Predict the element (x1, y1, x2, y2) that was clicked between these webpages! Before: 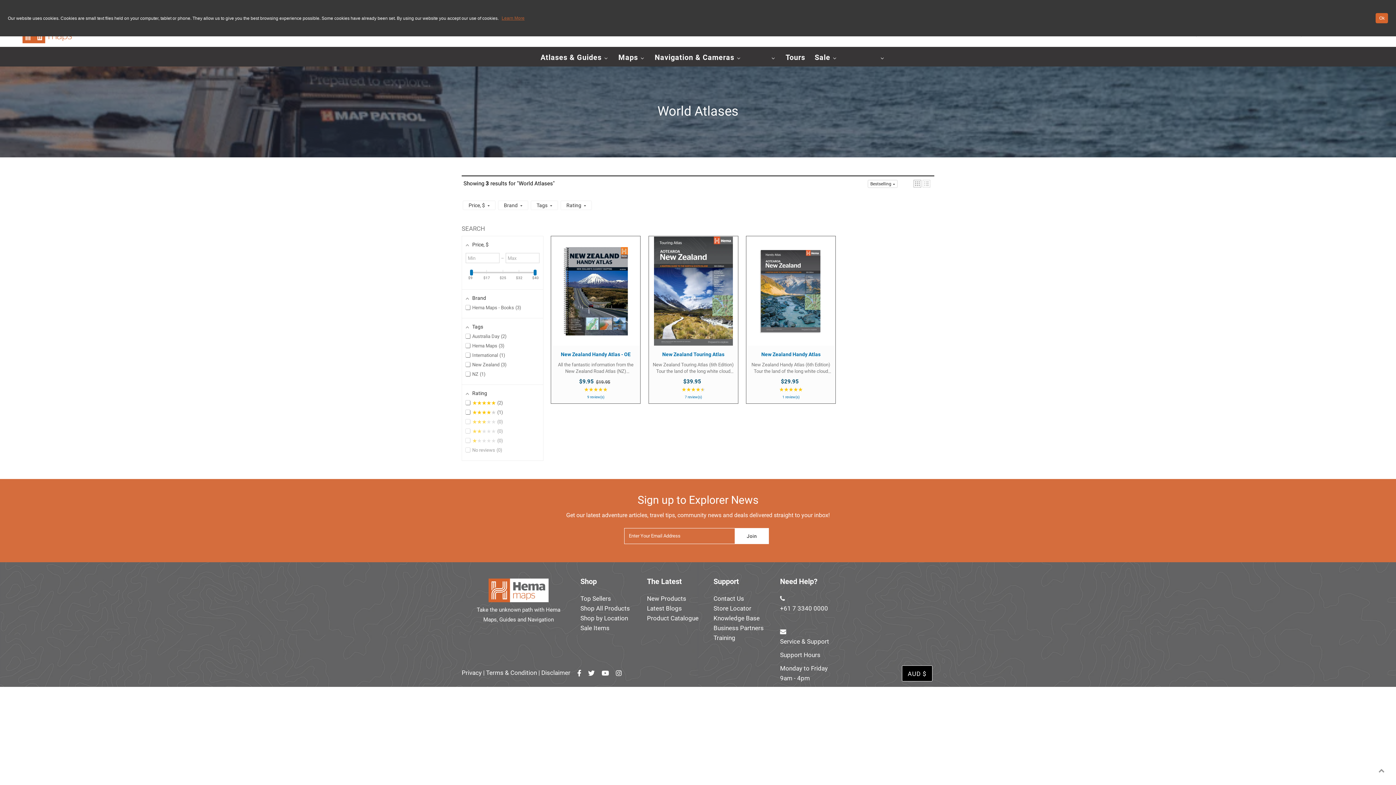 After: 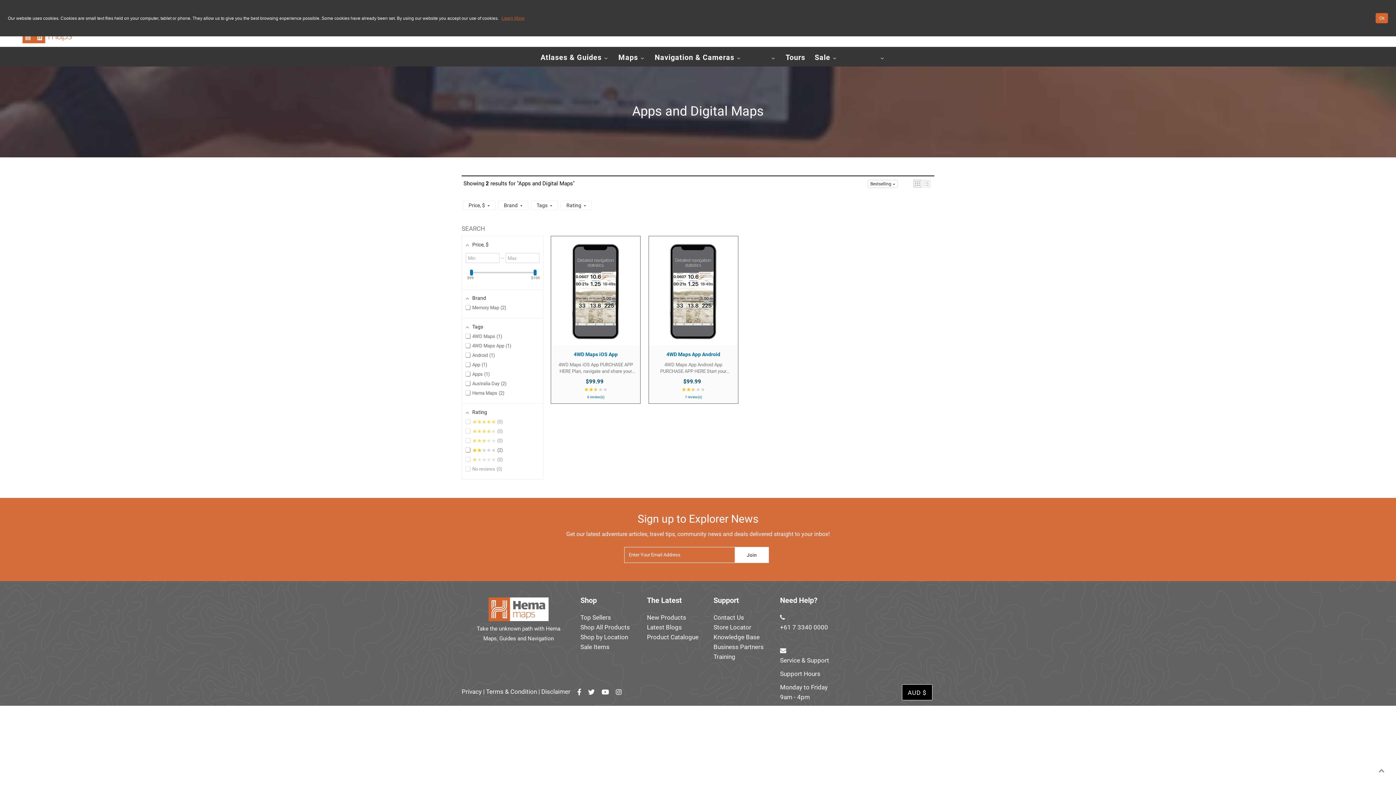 Action: label: Apps bbox: (746, 46, 780, 67)